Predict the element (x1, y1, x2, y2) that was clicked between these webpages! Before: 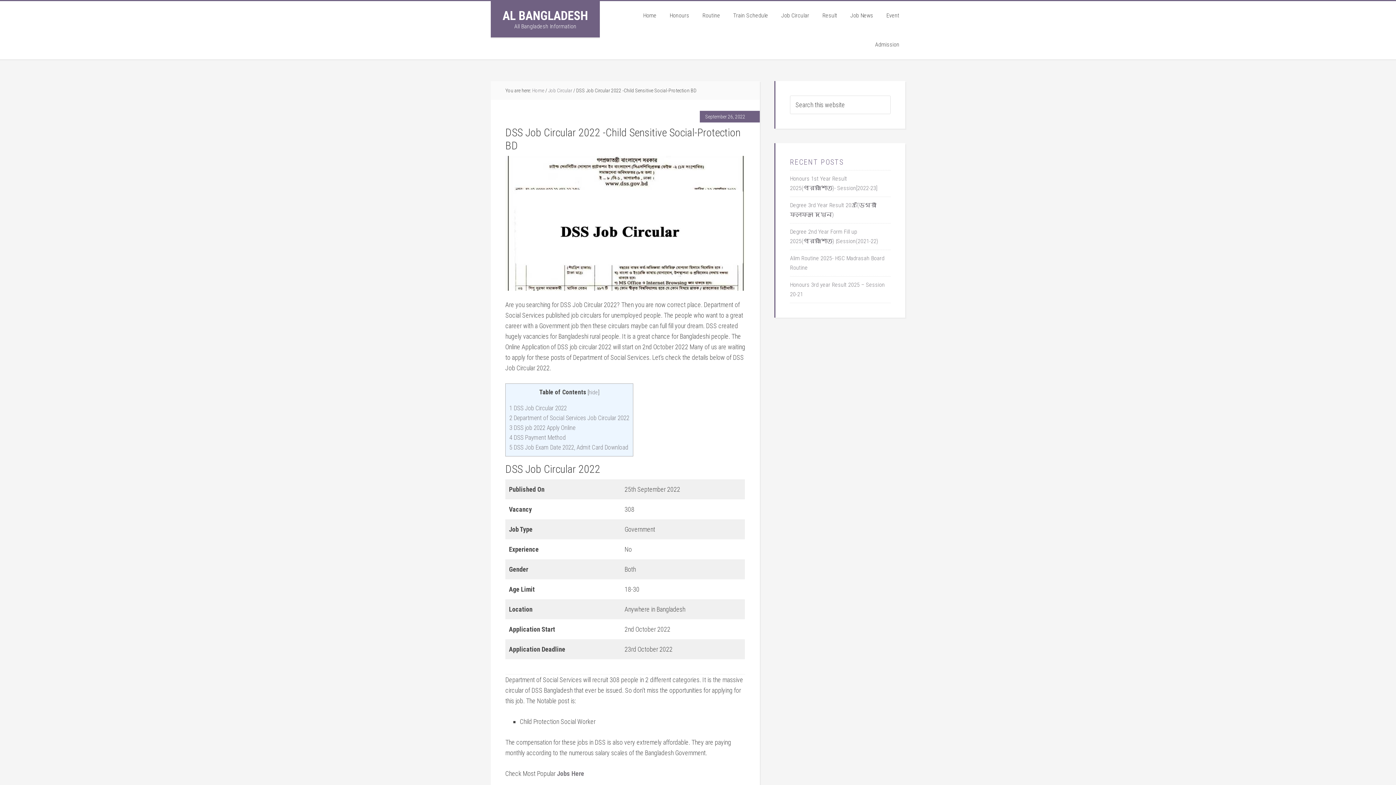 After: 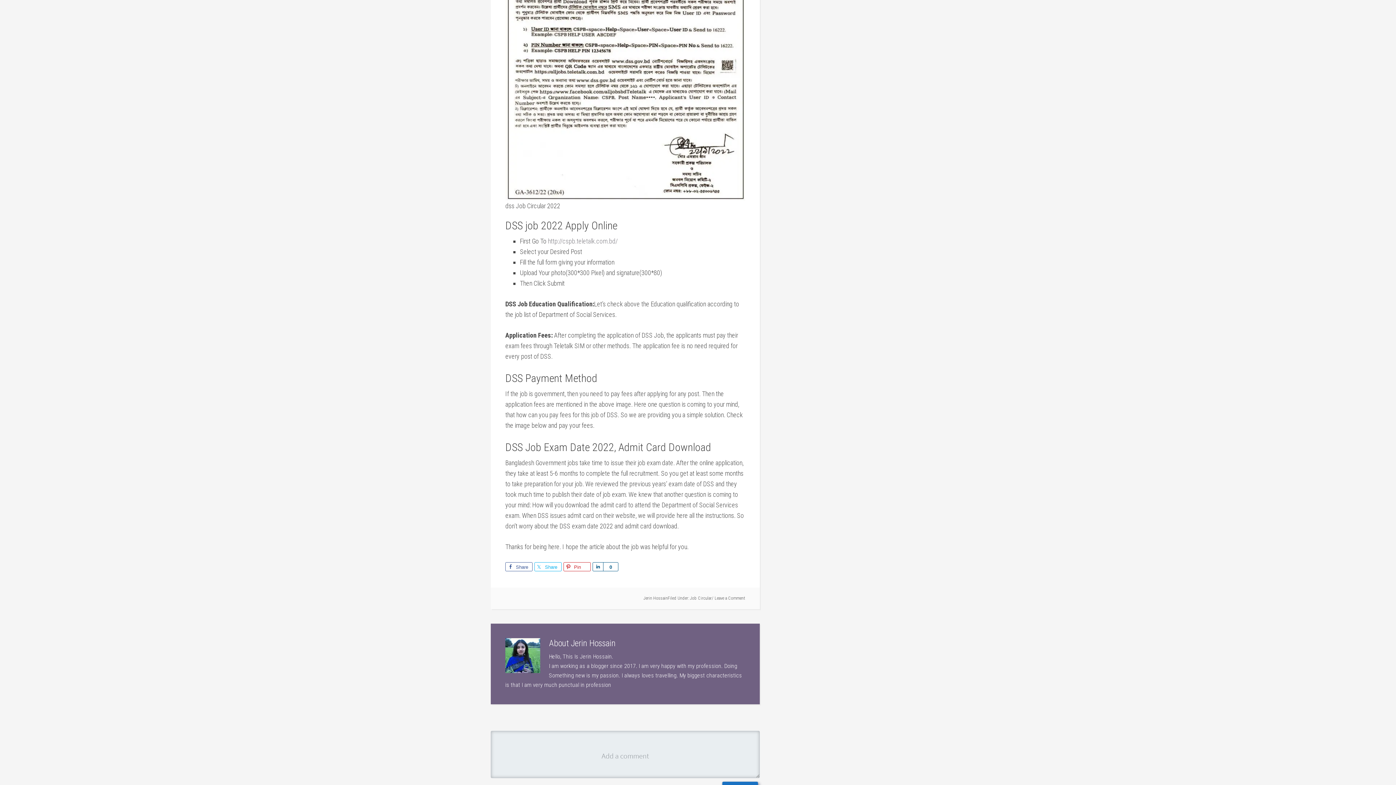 Action: bbox: (509, 424, 575, 431) label: 3 DSS job 2022 Apply Online